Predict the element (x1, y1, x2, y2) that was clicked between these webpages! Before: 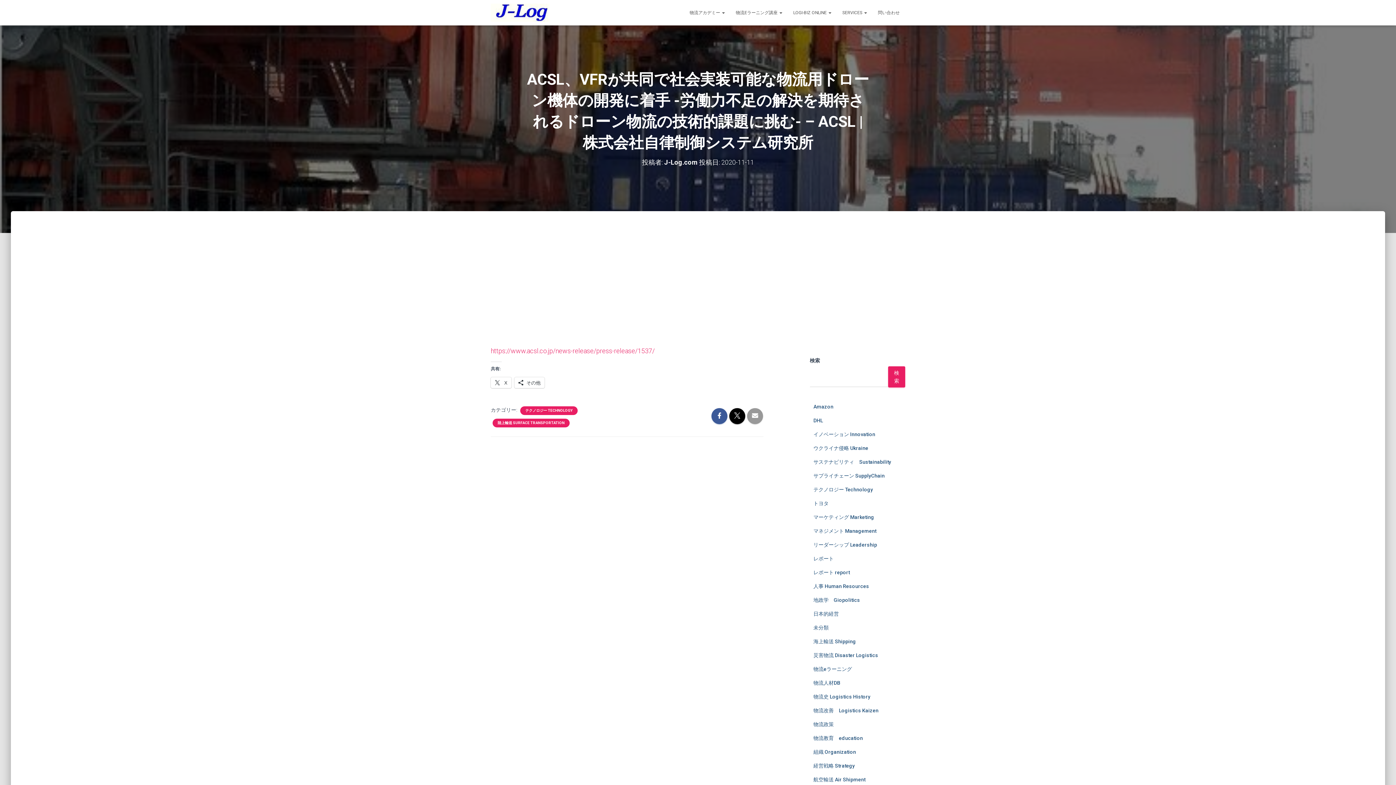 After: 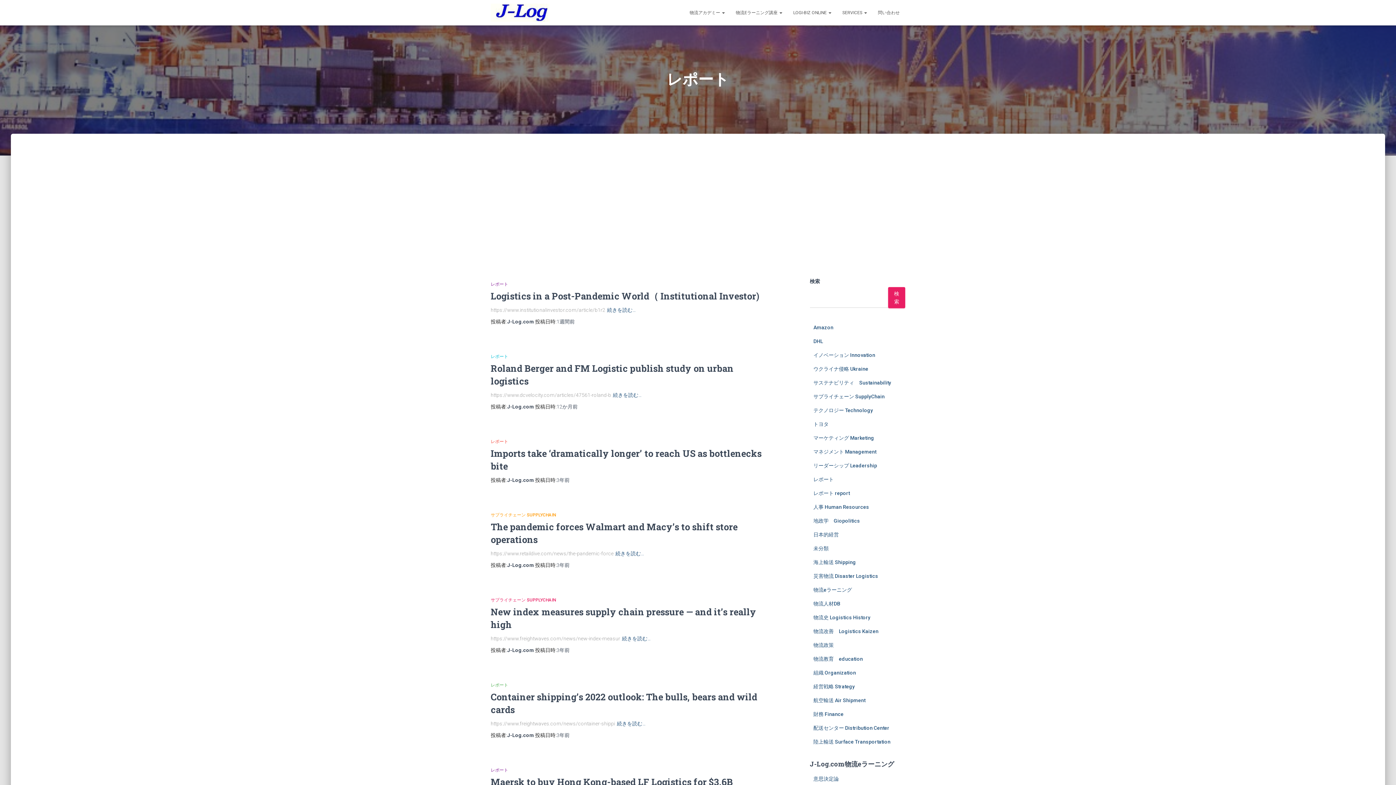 Action: bbox: (813, 556, 834, 561) label: レポート